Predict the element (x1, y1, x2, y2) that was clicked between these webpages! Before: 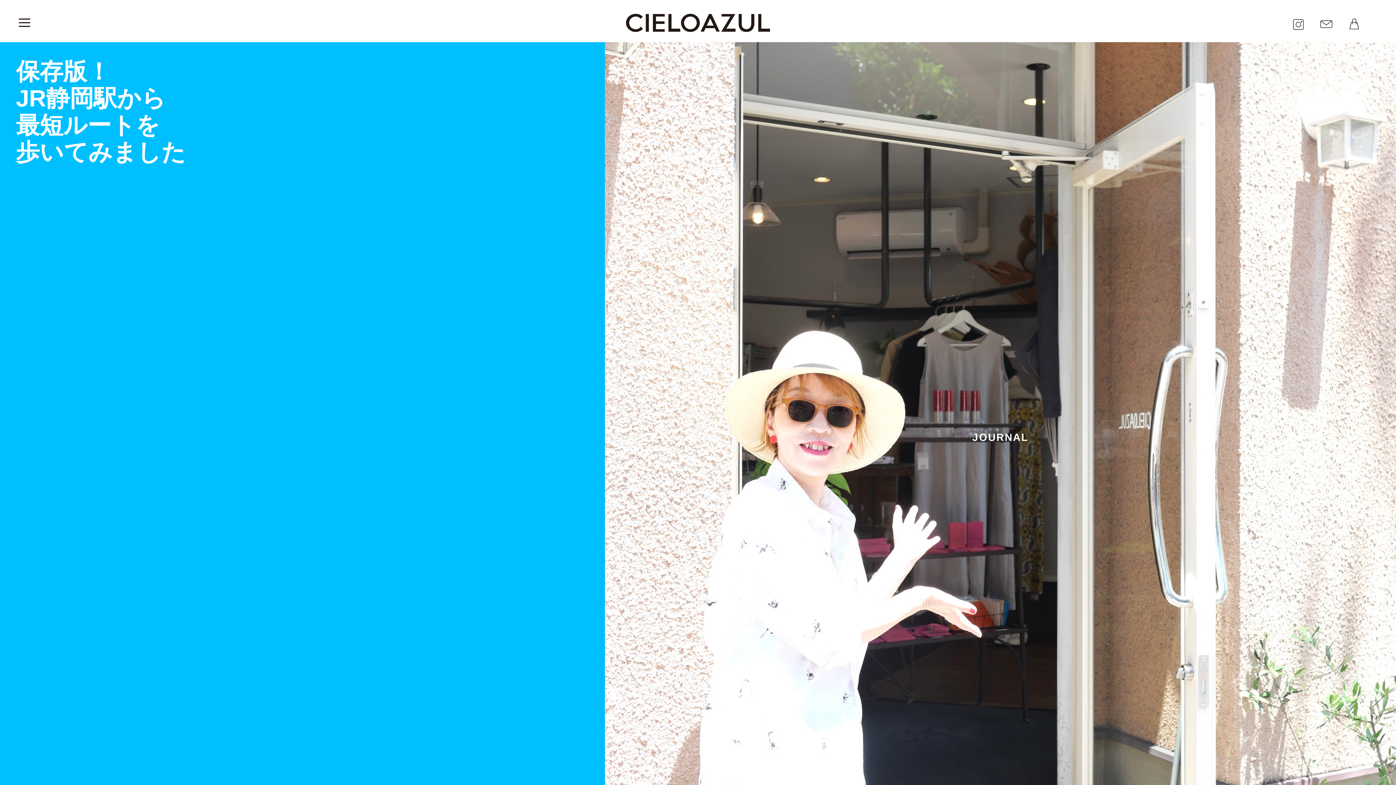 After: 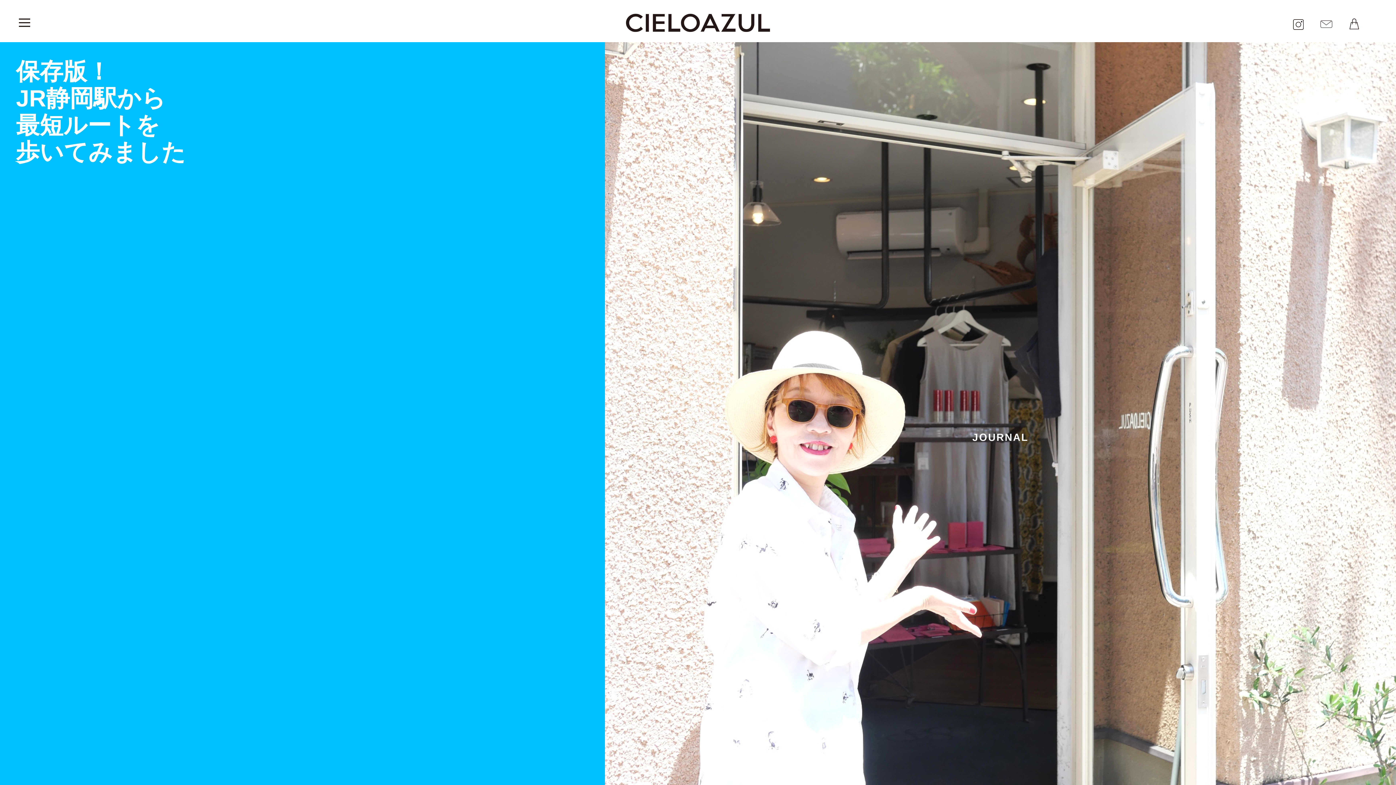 Action: bbox: (1320, 18, 1332, 25)